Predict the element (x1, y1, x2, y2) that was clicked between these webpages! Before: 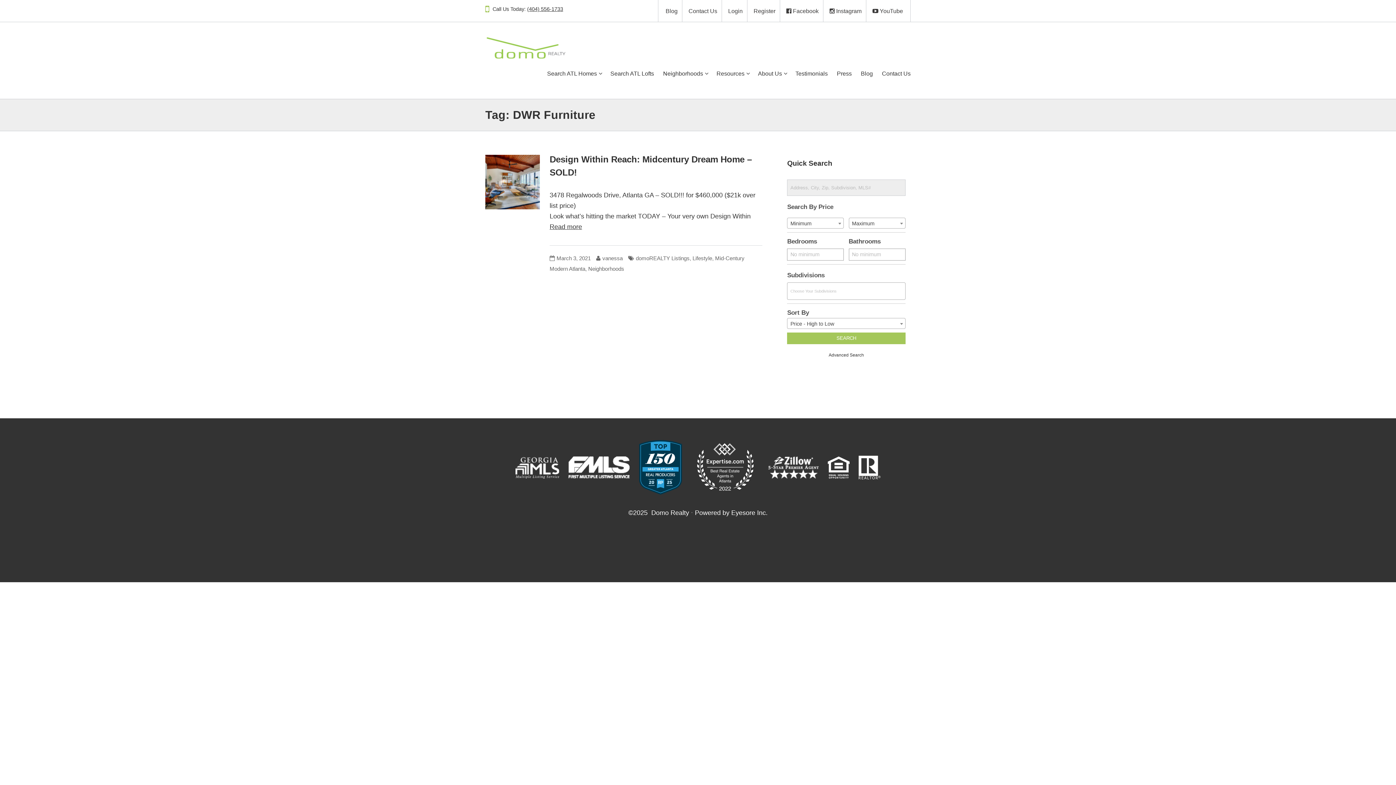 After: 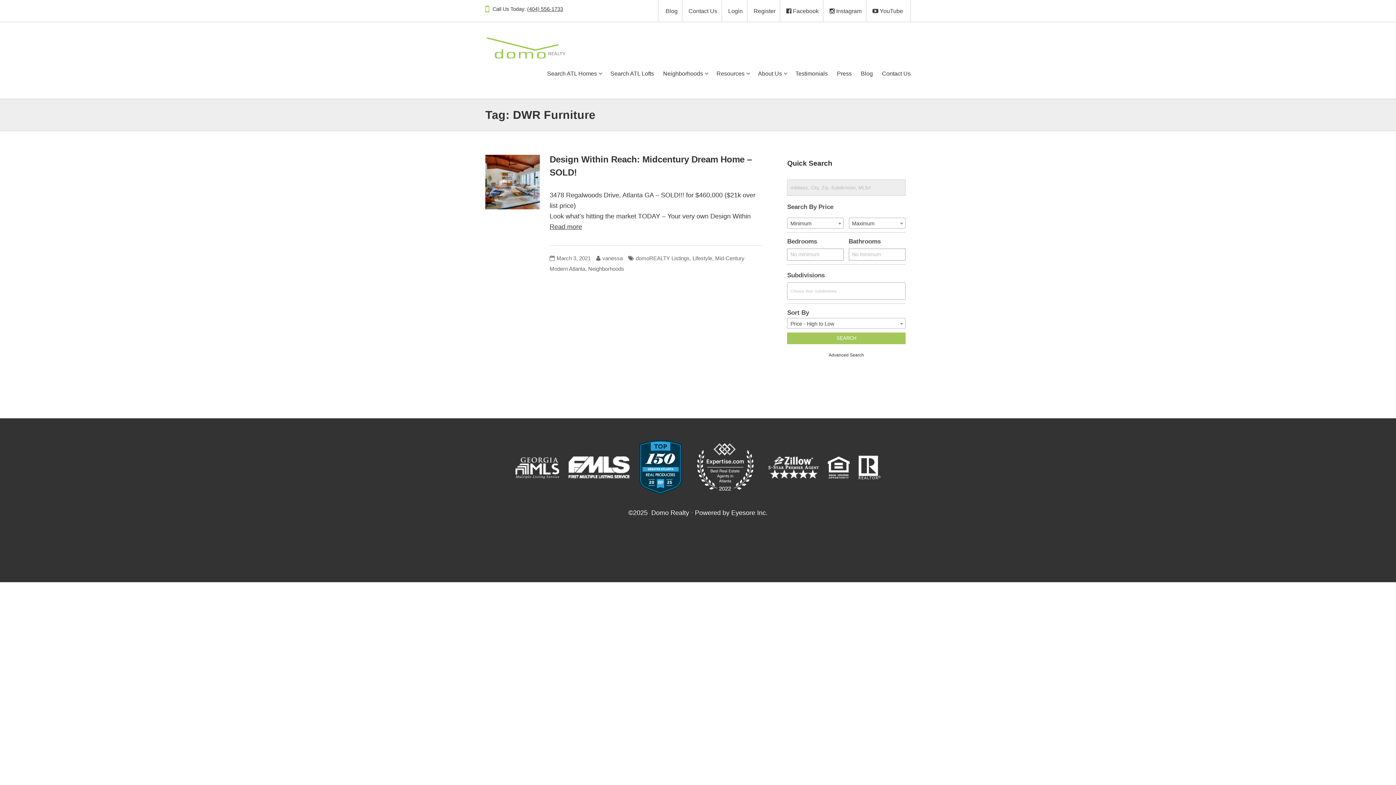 Action: bbox: (691, 463, 768, 470) label:      